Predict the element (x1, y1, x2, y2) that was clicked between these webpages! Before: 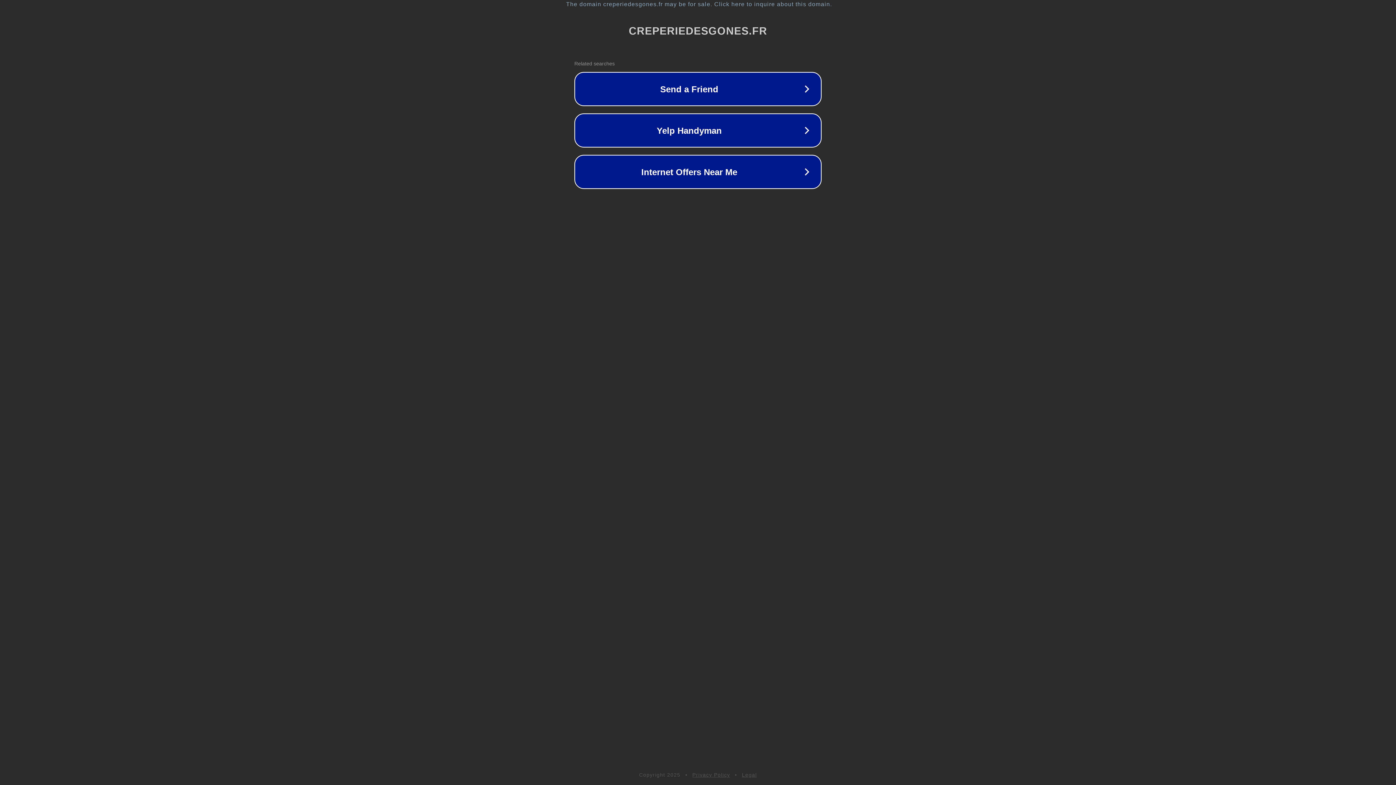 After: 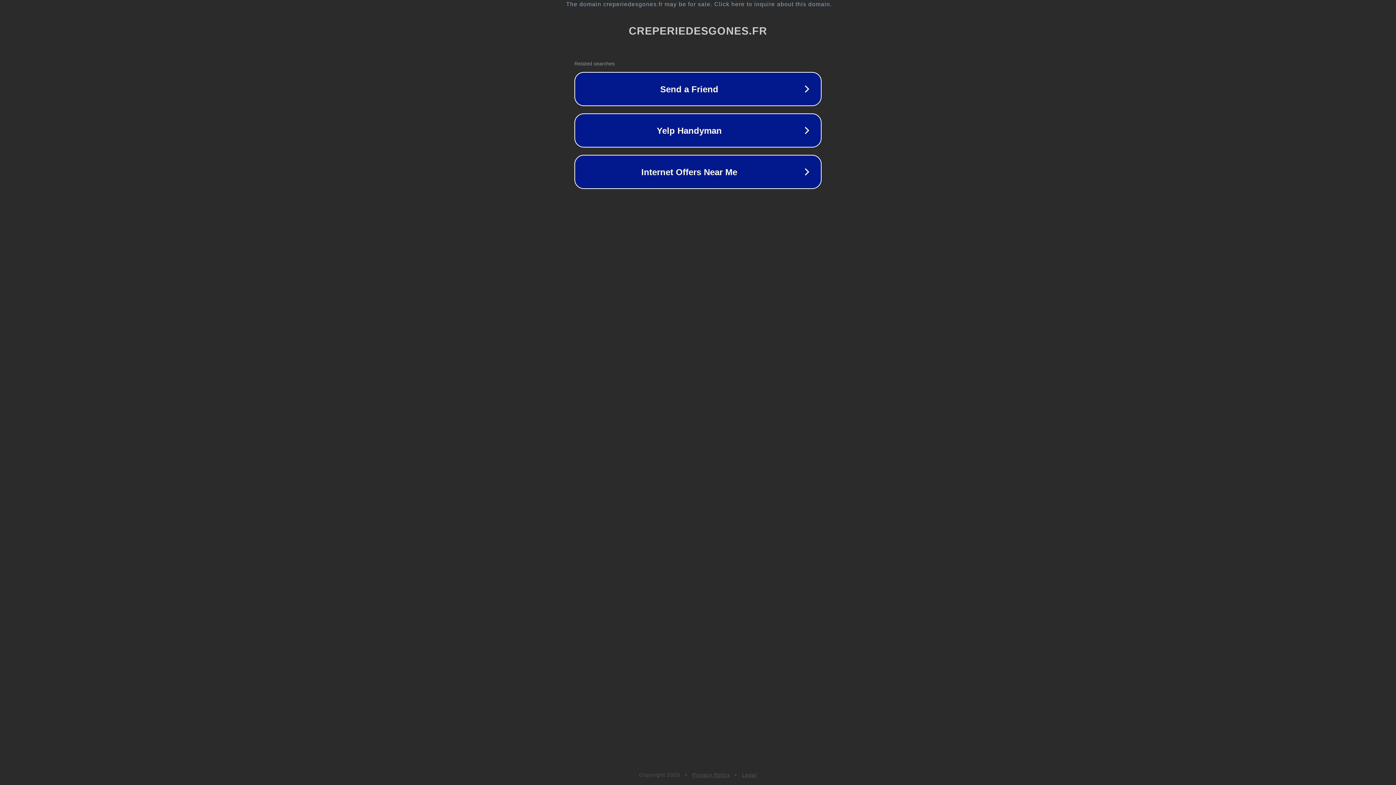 Action: bbox: (742, 772, 757, 778) label: Legal